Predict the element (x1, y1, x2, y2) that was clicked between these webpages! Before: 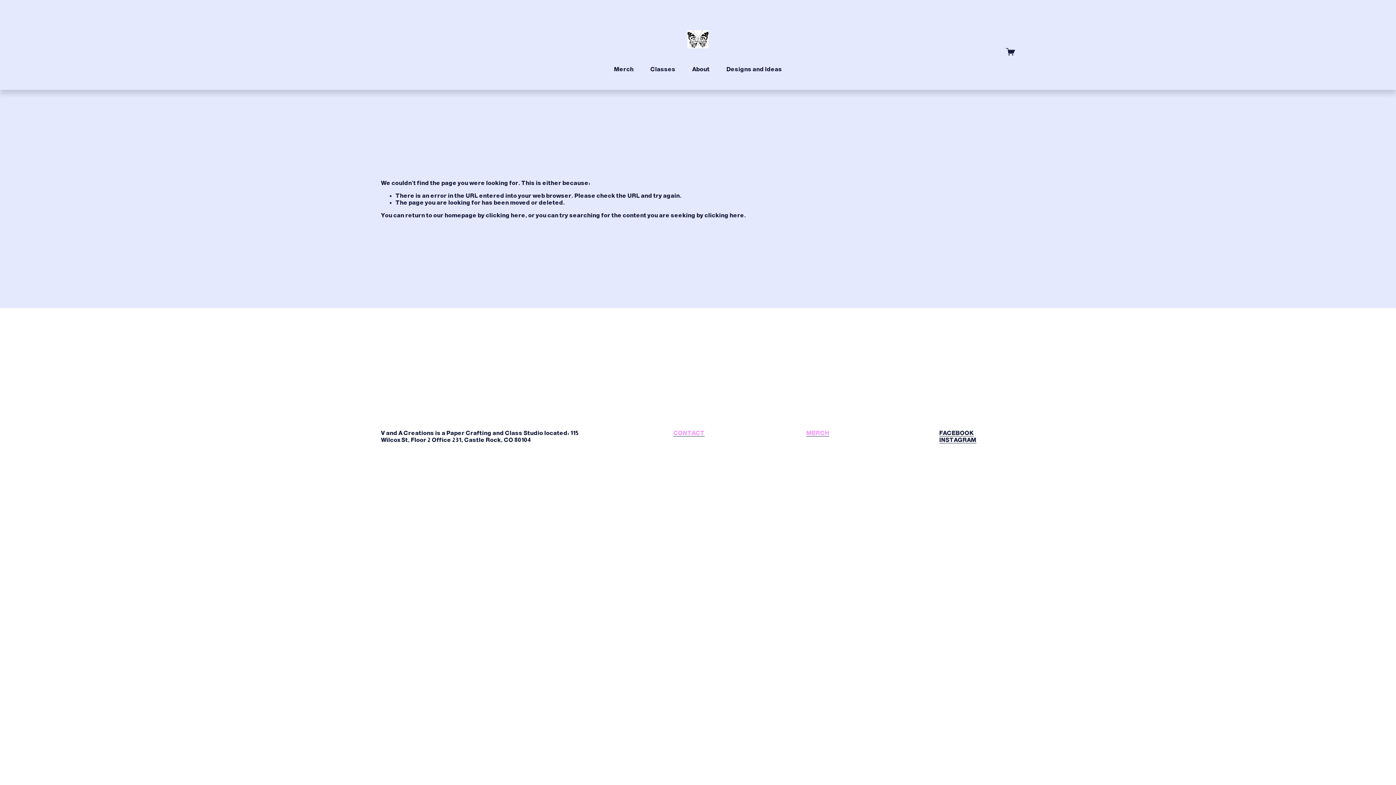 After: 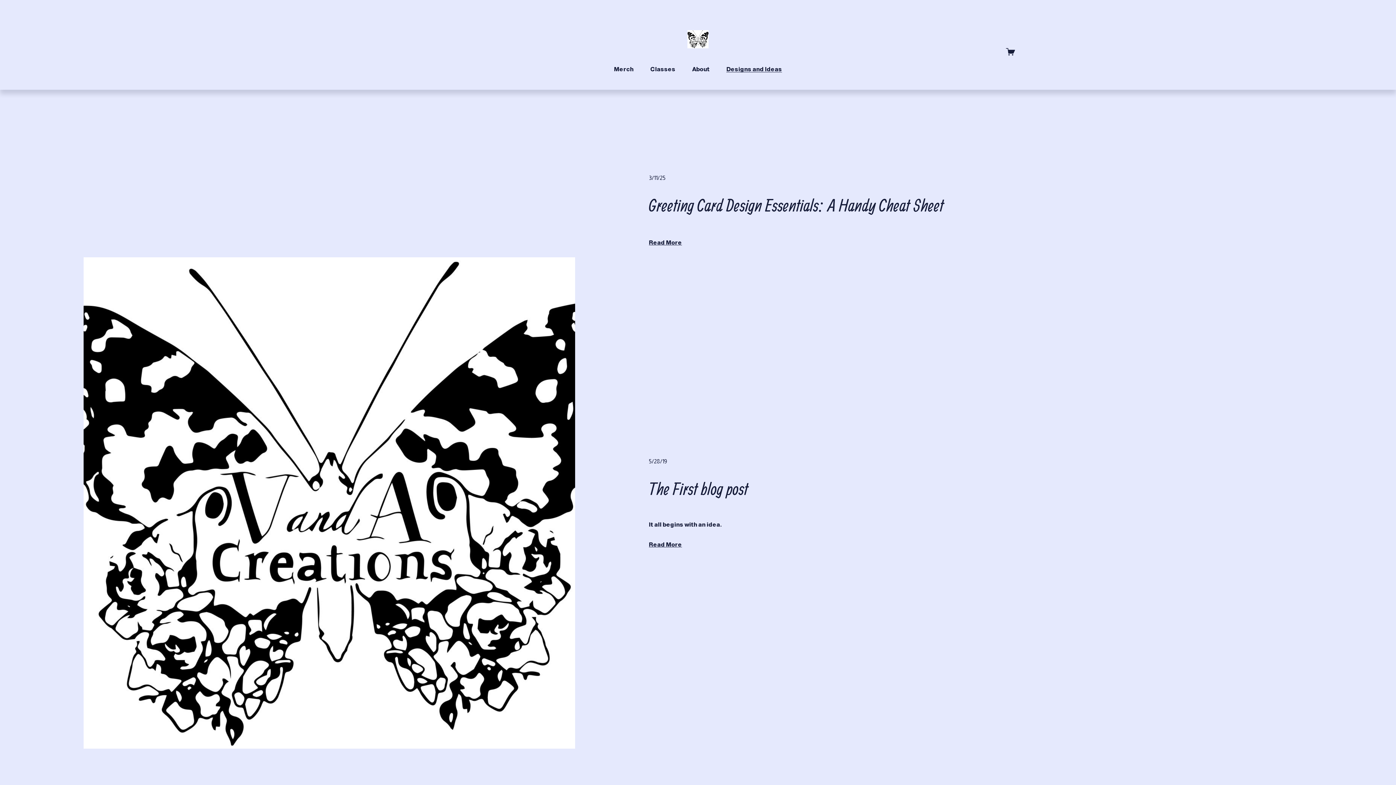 Action: label: Designs and Ideas bbox: (726, 65, 782, 73)